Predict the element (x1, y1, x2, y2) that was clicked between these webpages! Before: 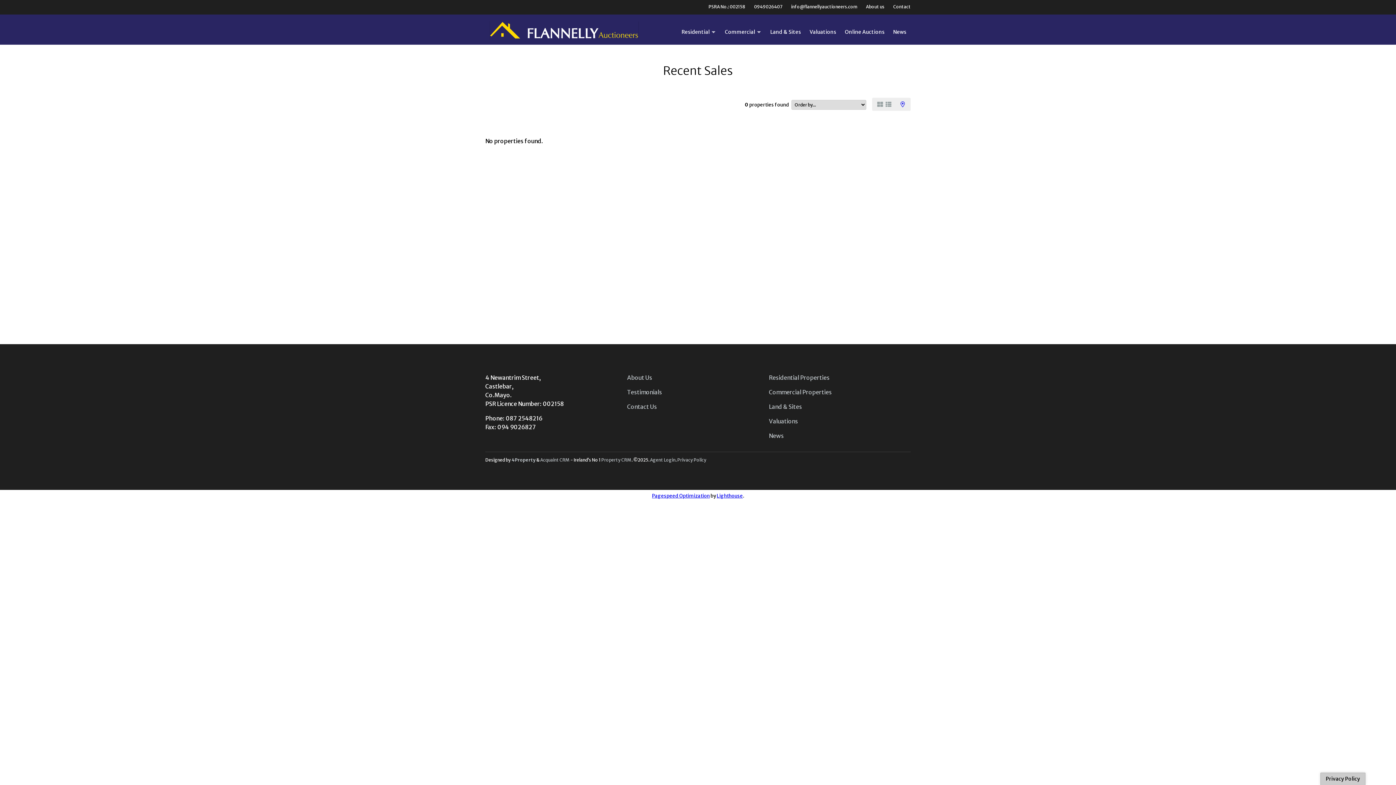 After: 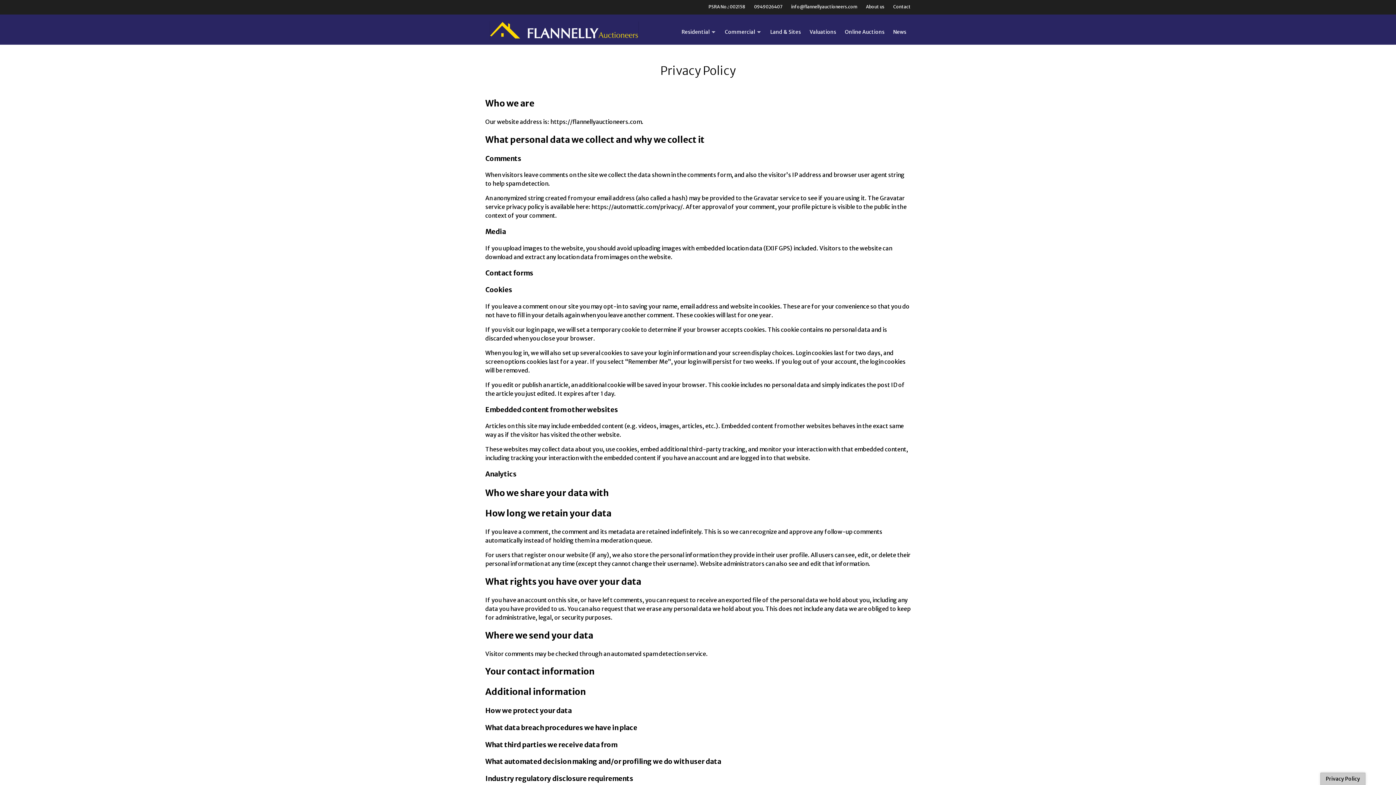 Action: bbox: (677, 457, 706, 462) label: Privacy Policy